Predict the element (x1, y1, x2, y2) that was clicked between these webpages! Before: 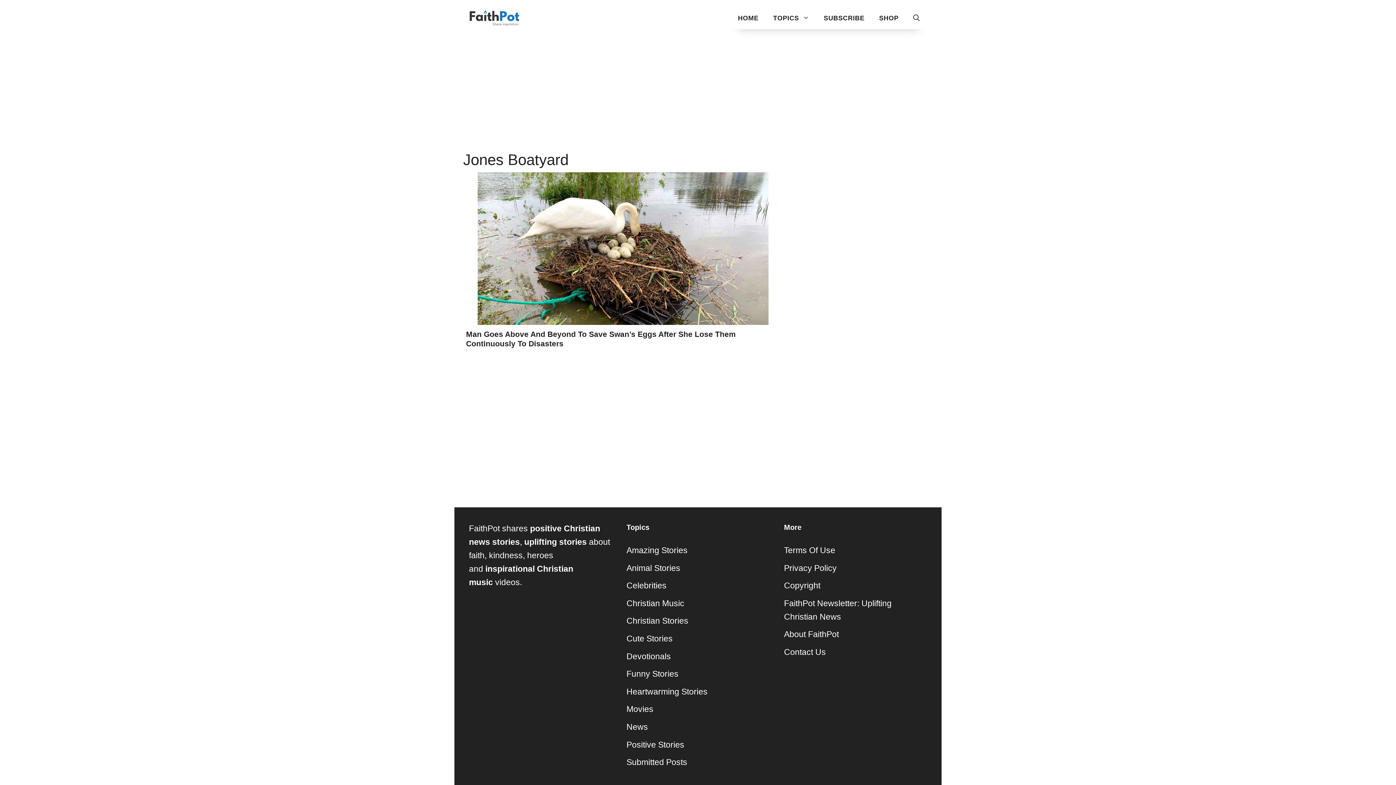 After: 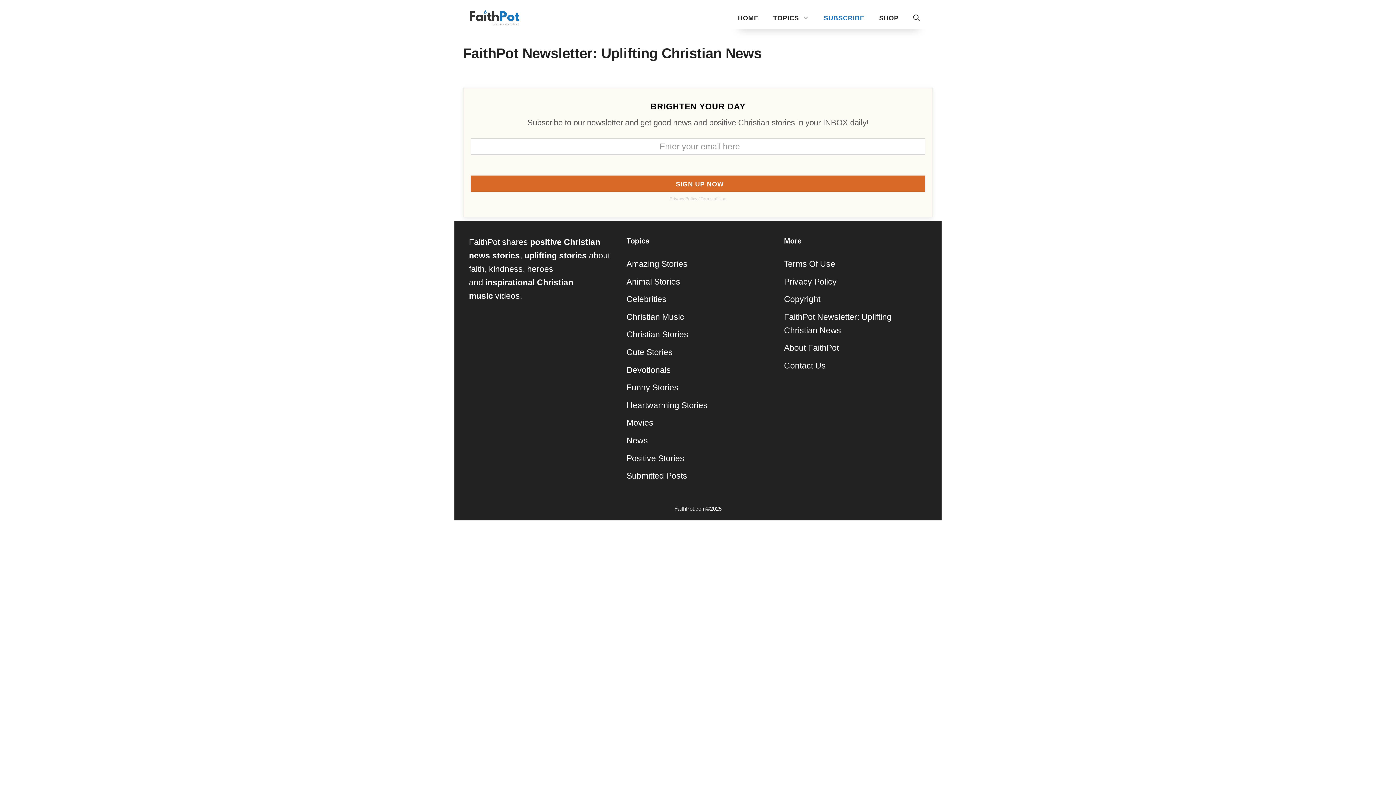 Action: bbox: (816, 7, 872, 29) label: SUBSCRIBE